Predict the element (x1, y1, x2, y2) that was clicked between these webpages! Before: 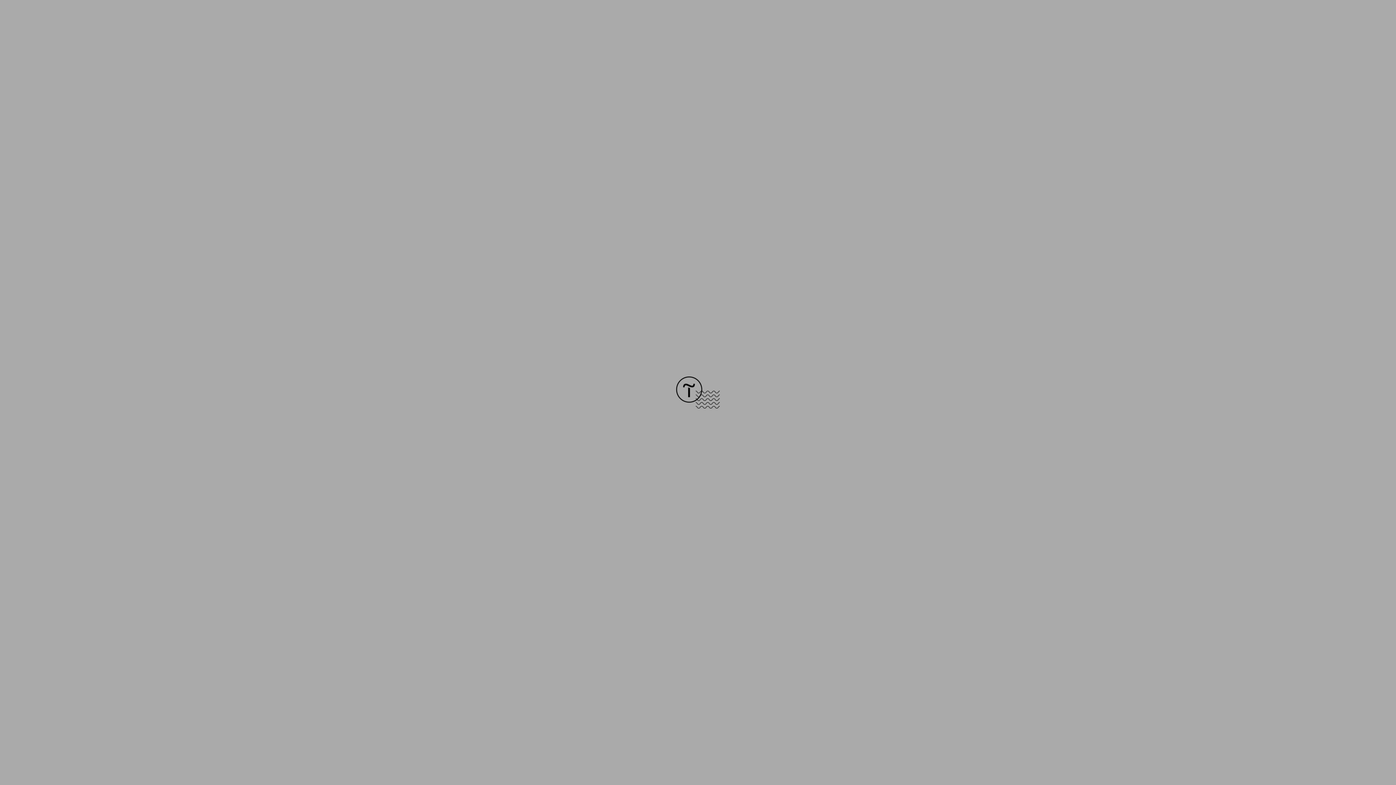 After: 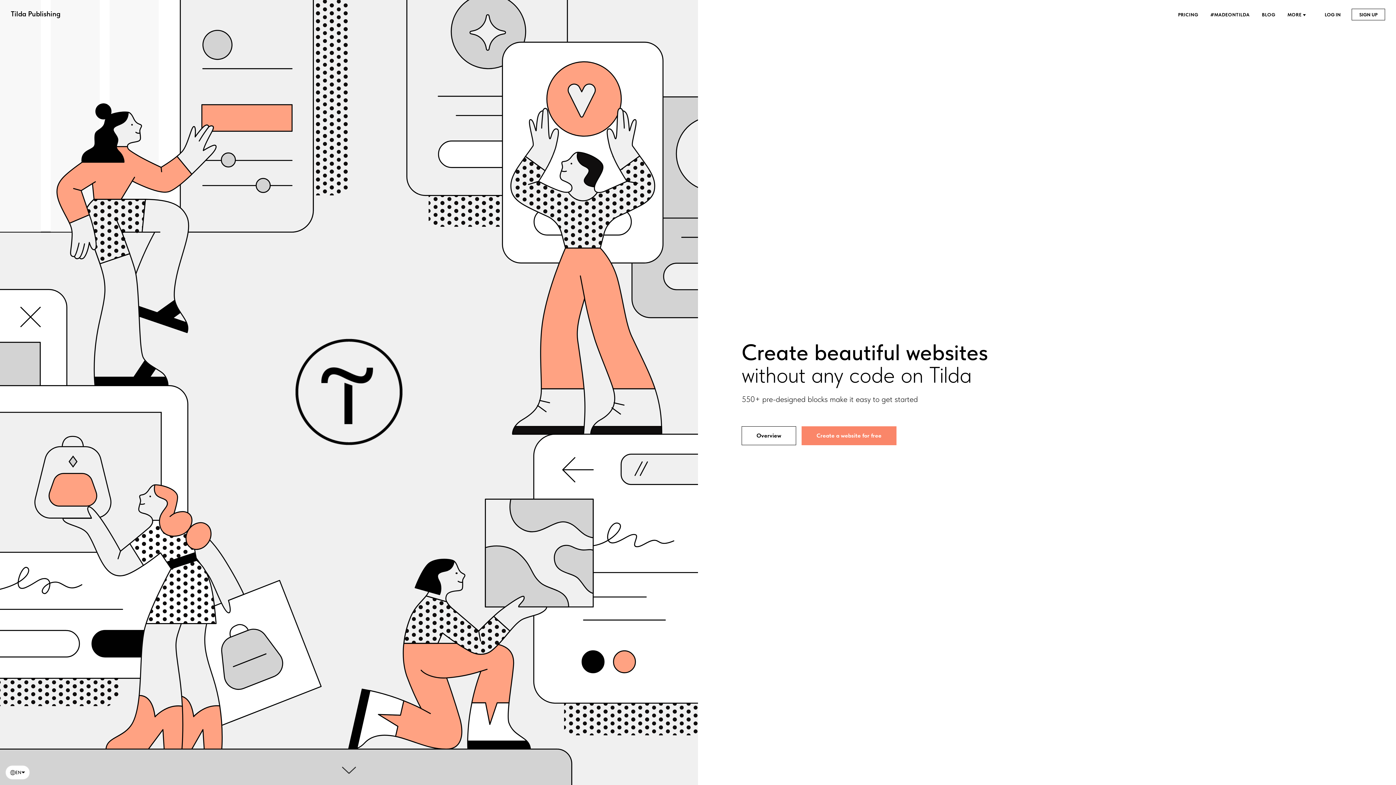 Action: bbox: (676, 403, 720, 409)